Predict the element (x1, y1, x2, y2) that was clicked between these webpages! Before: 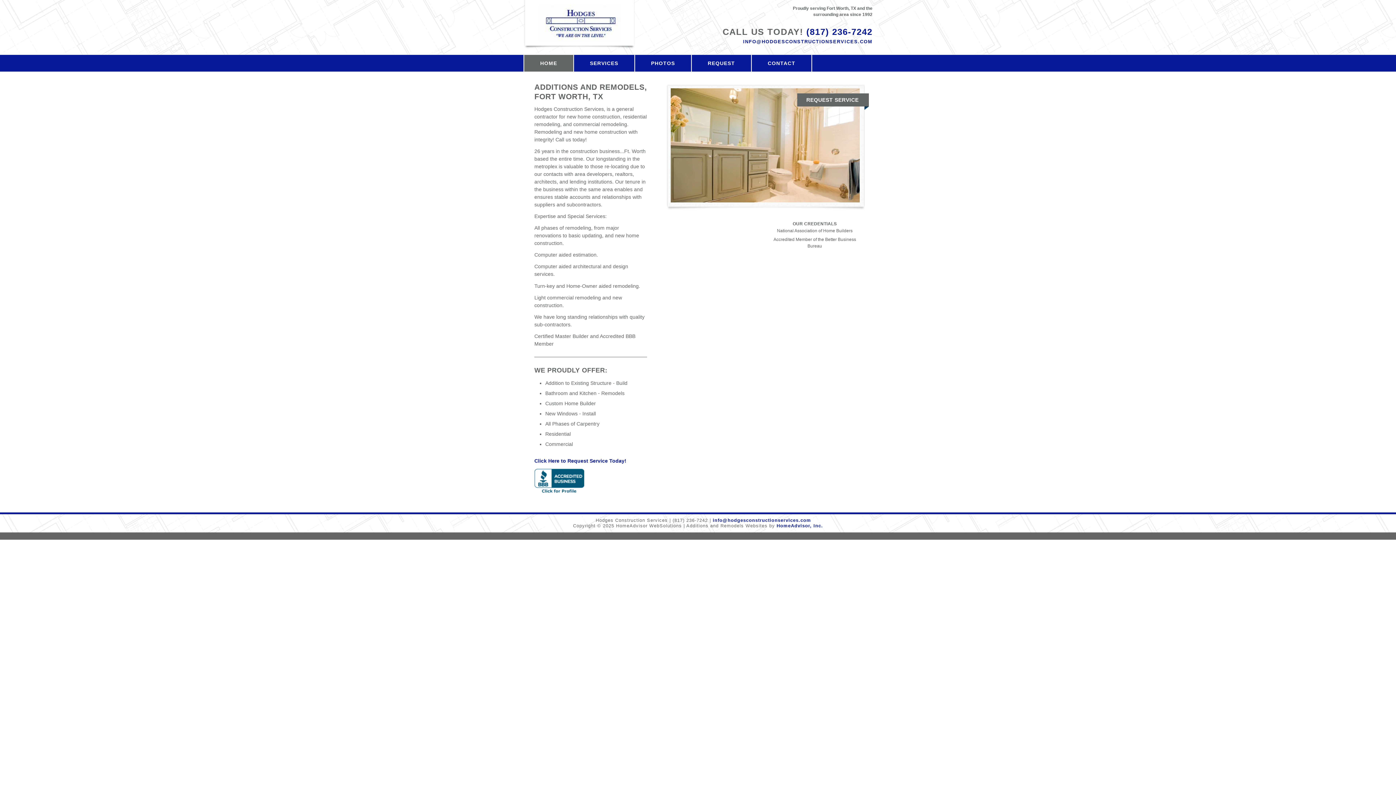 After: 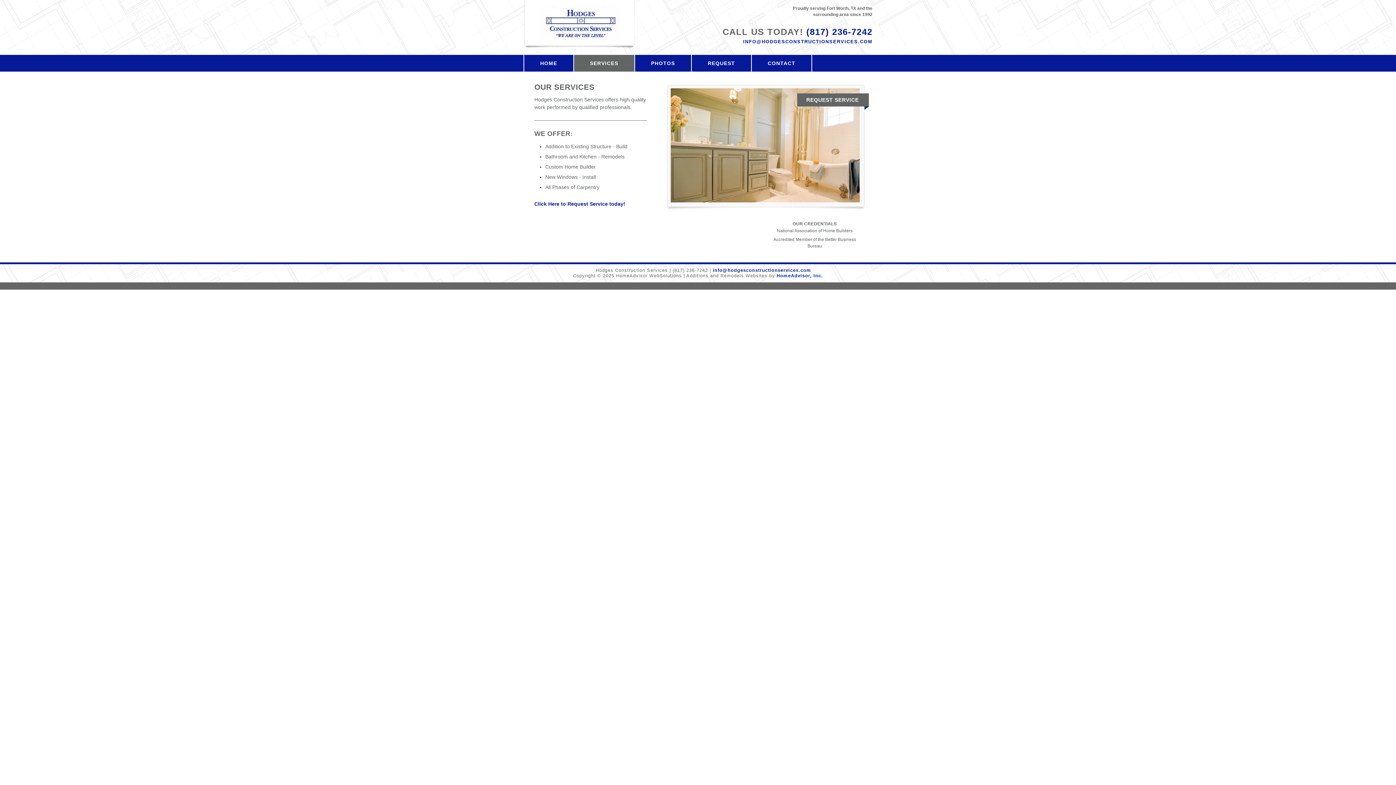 Action: bbox: (574, 54, 634, 71) label: SERVICES